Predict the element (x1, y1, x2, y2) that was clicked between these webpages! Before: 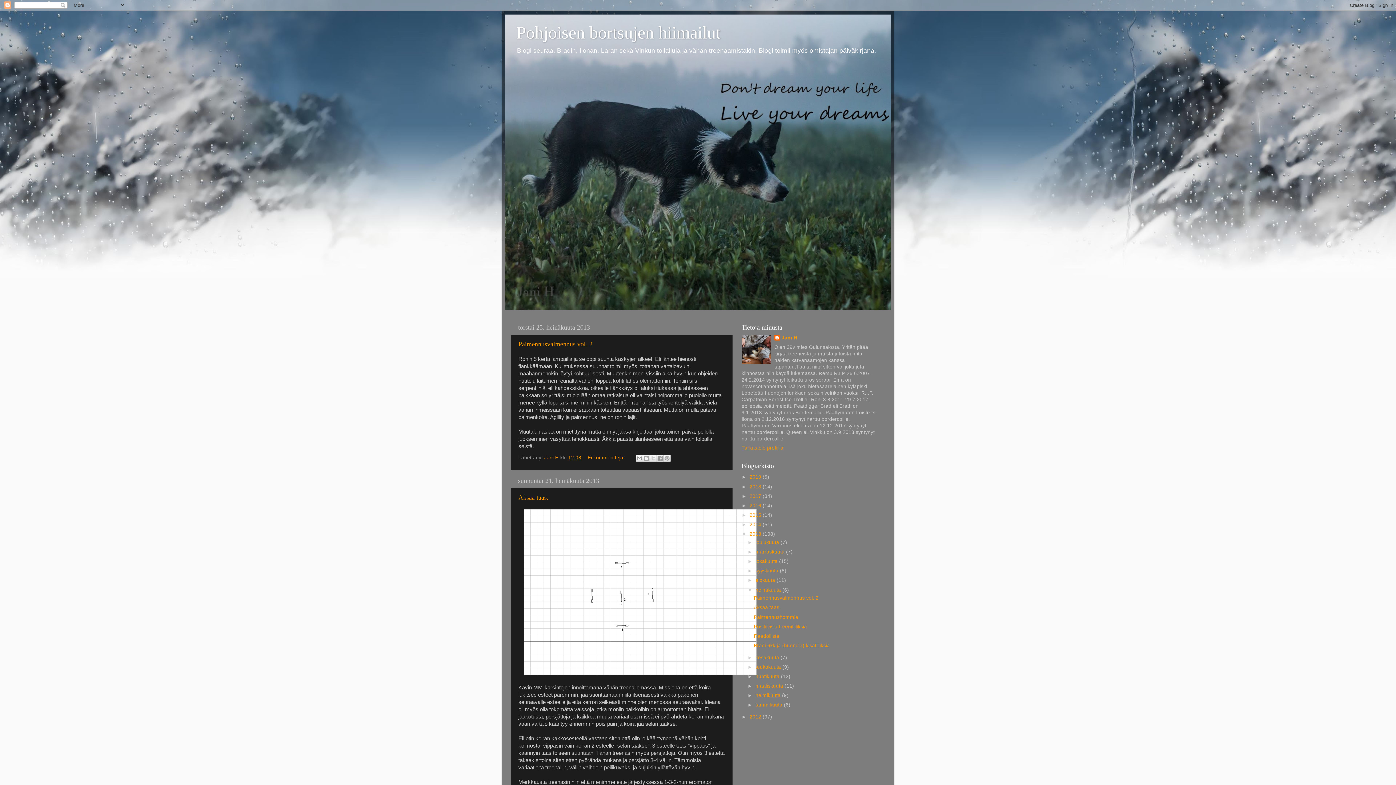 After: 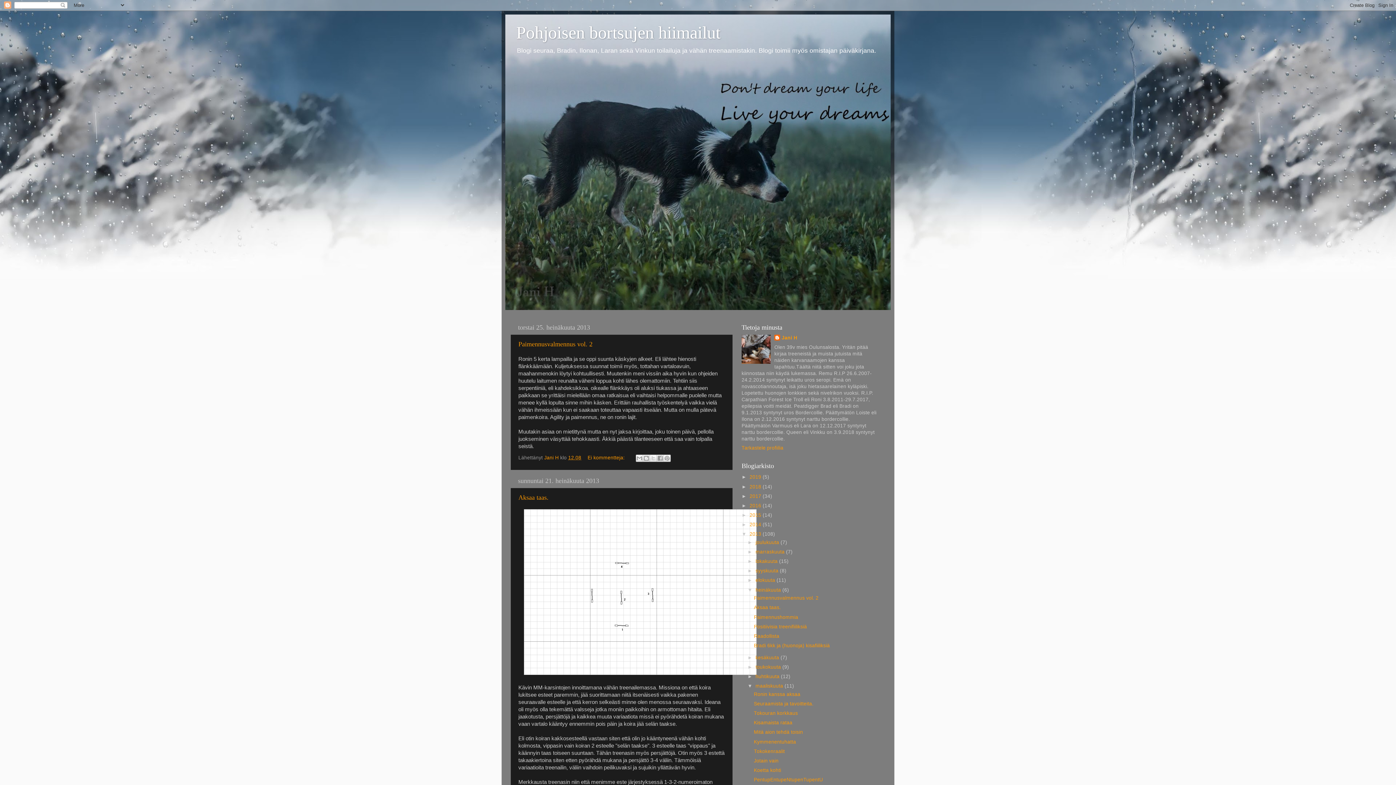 Action: bbox: (747, 683, 755, 689) label: ►  